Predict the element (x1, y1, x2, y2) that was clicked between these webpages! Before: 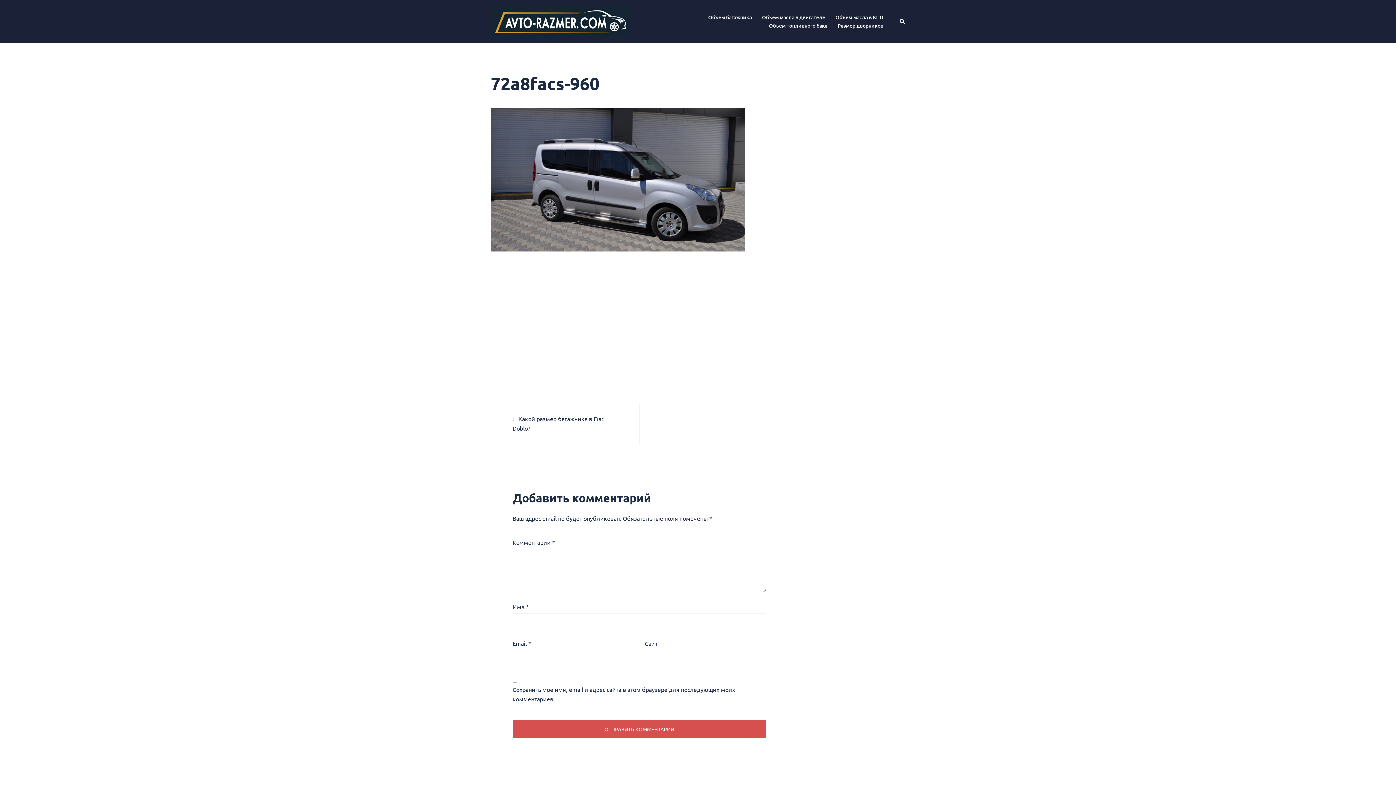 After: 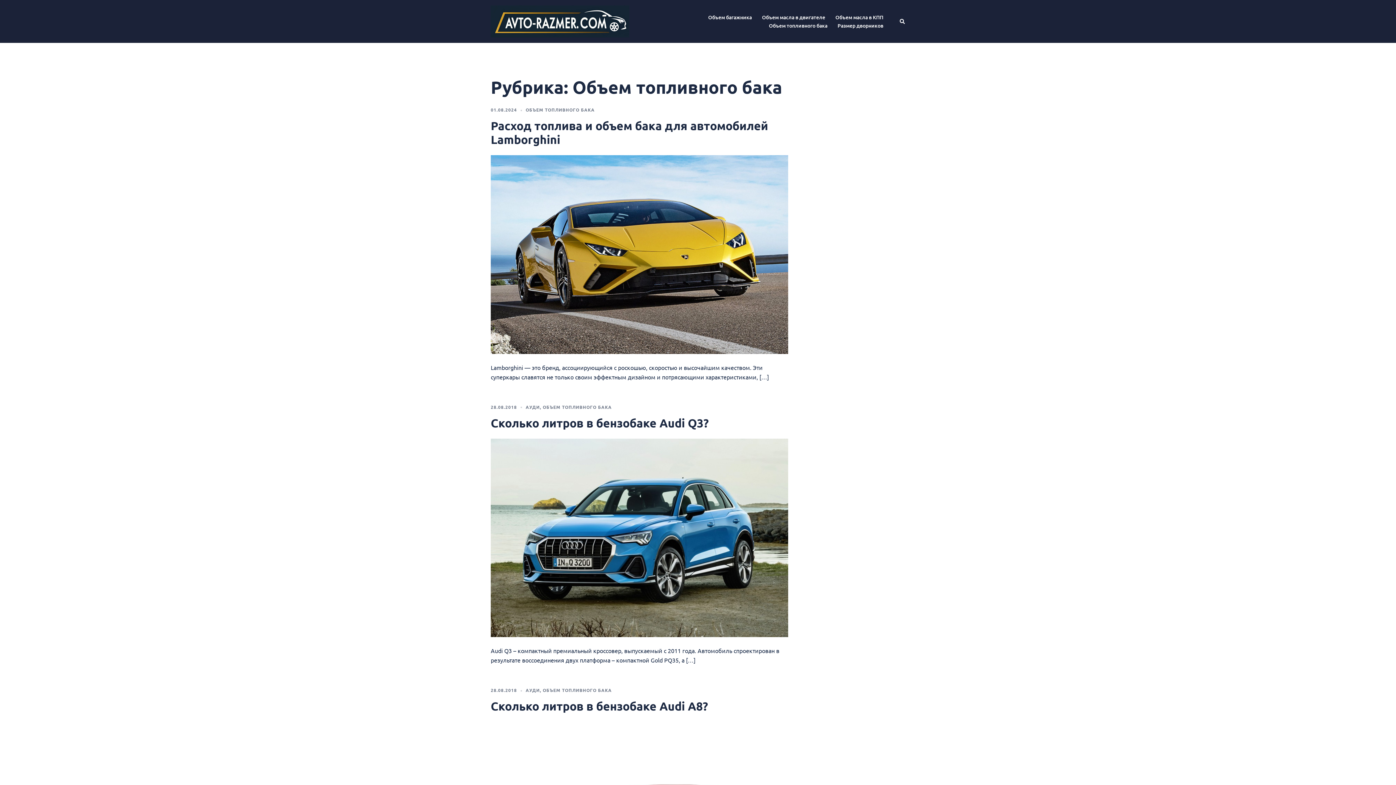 Action: label: Объем топливного бака bbox: (769, 21, 827, 29)